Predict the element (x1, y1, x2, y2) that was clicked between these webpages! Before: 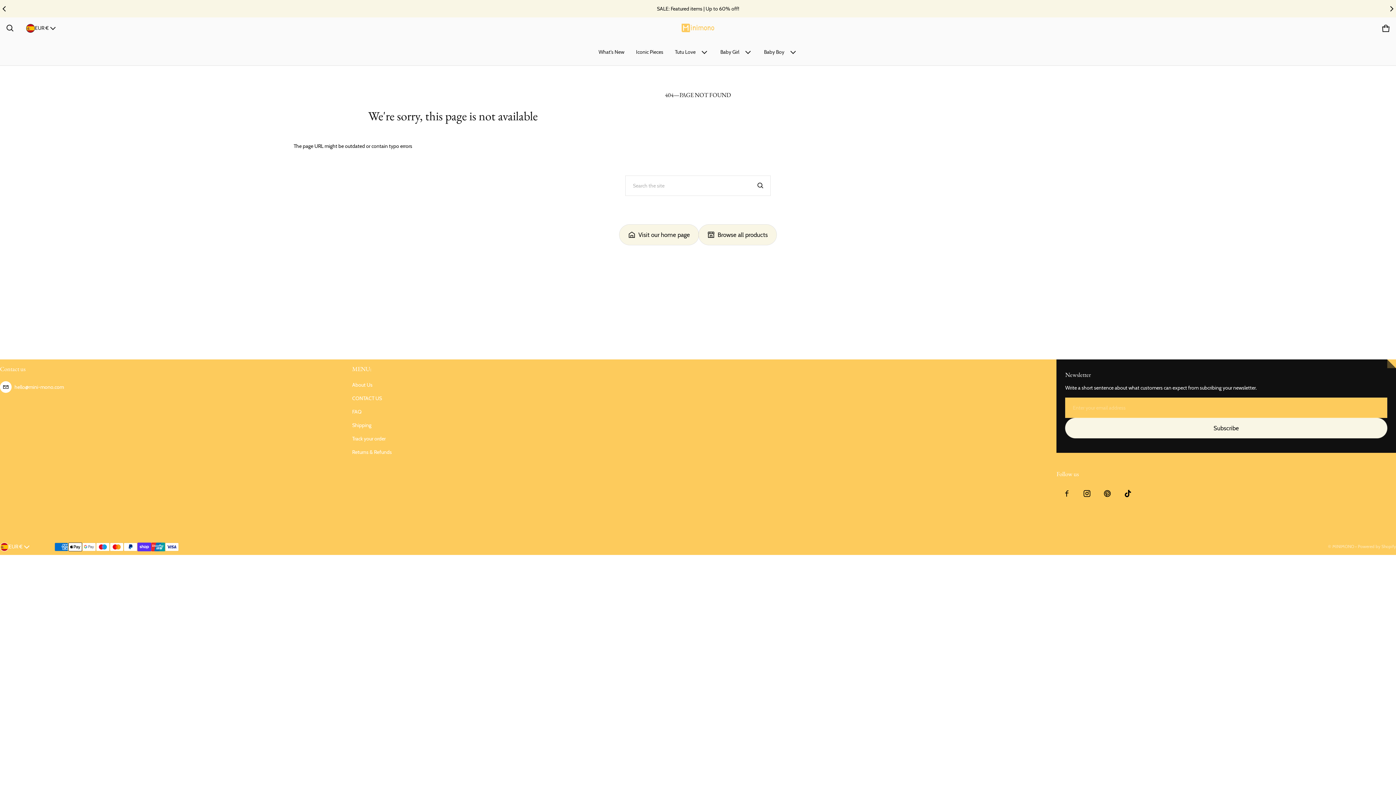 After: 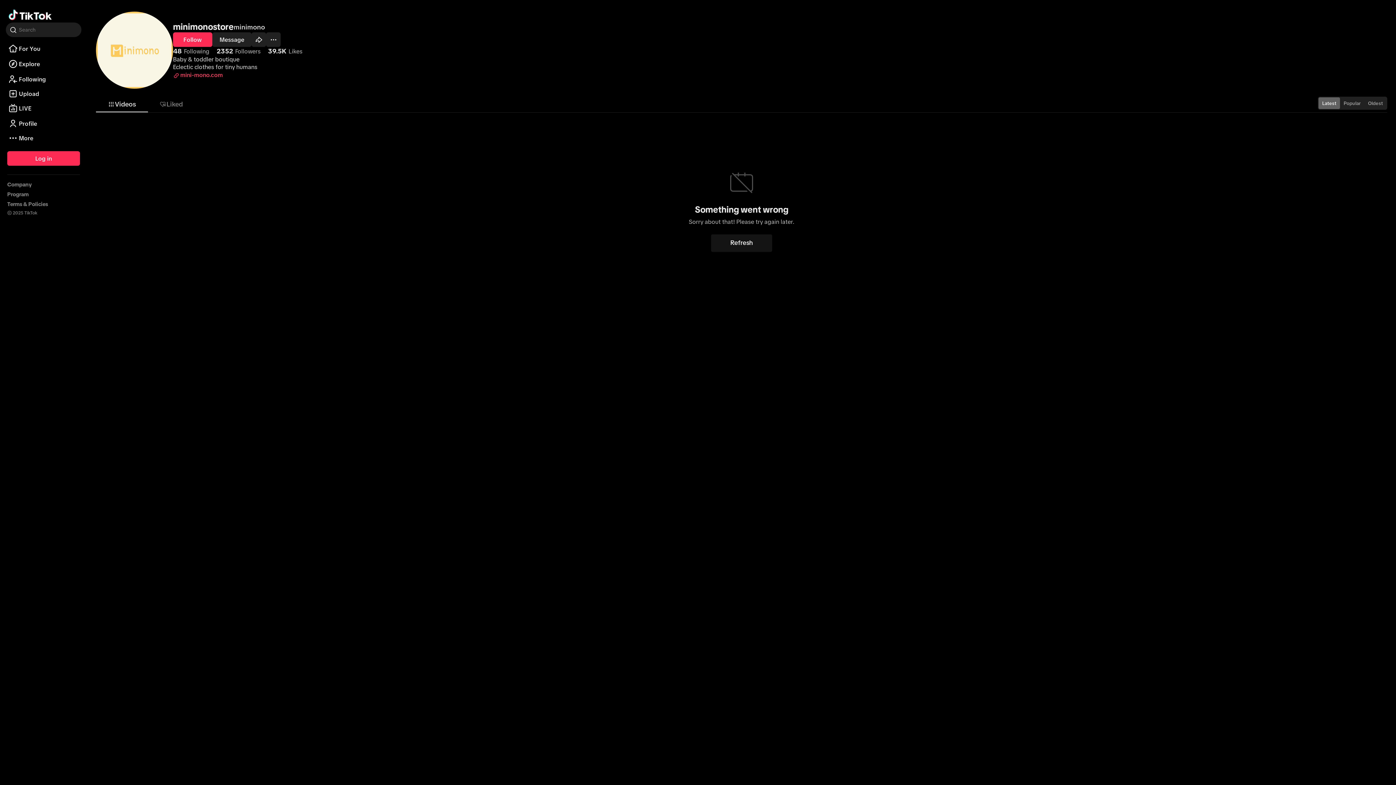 Action: label: Tiktok bbox: (1117, 483, 1138, 504)